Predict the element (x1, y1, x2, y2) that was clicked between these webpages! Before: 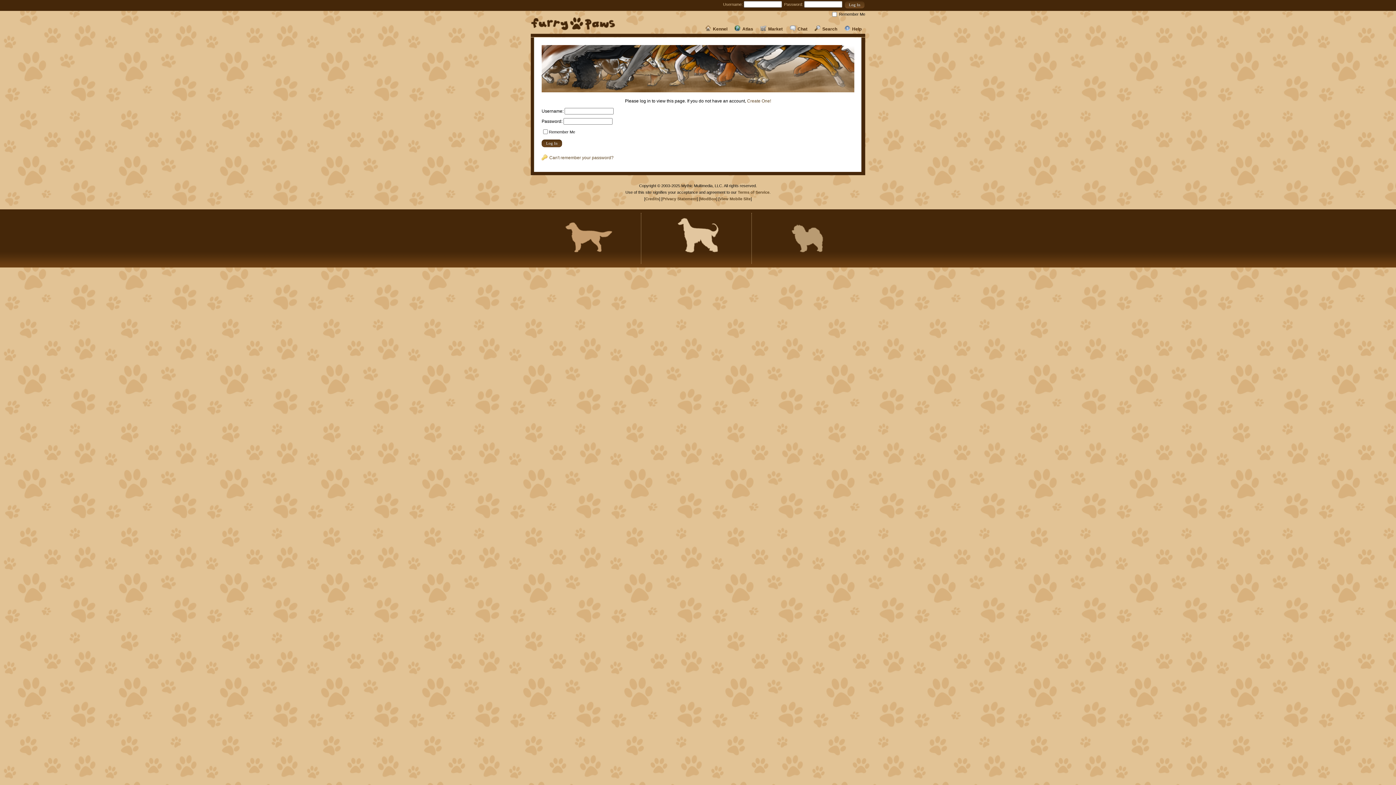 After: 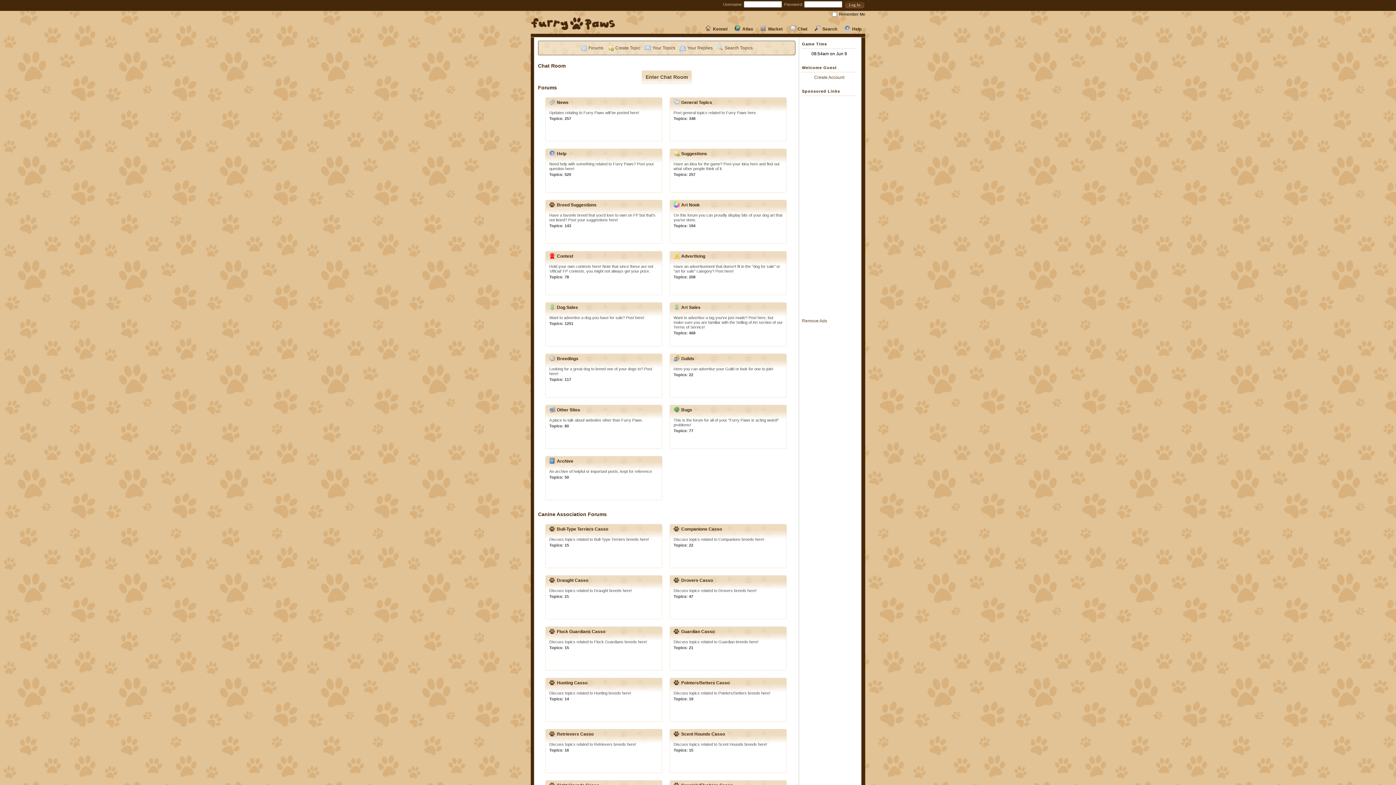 Action: label: Chat bbox: (790, 26, 807, 31)